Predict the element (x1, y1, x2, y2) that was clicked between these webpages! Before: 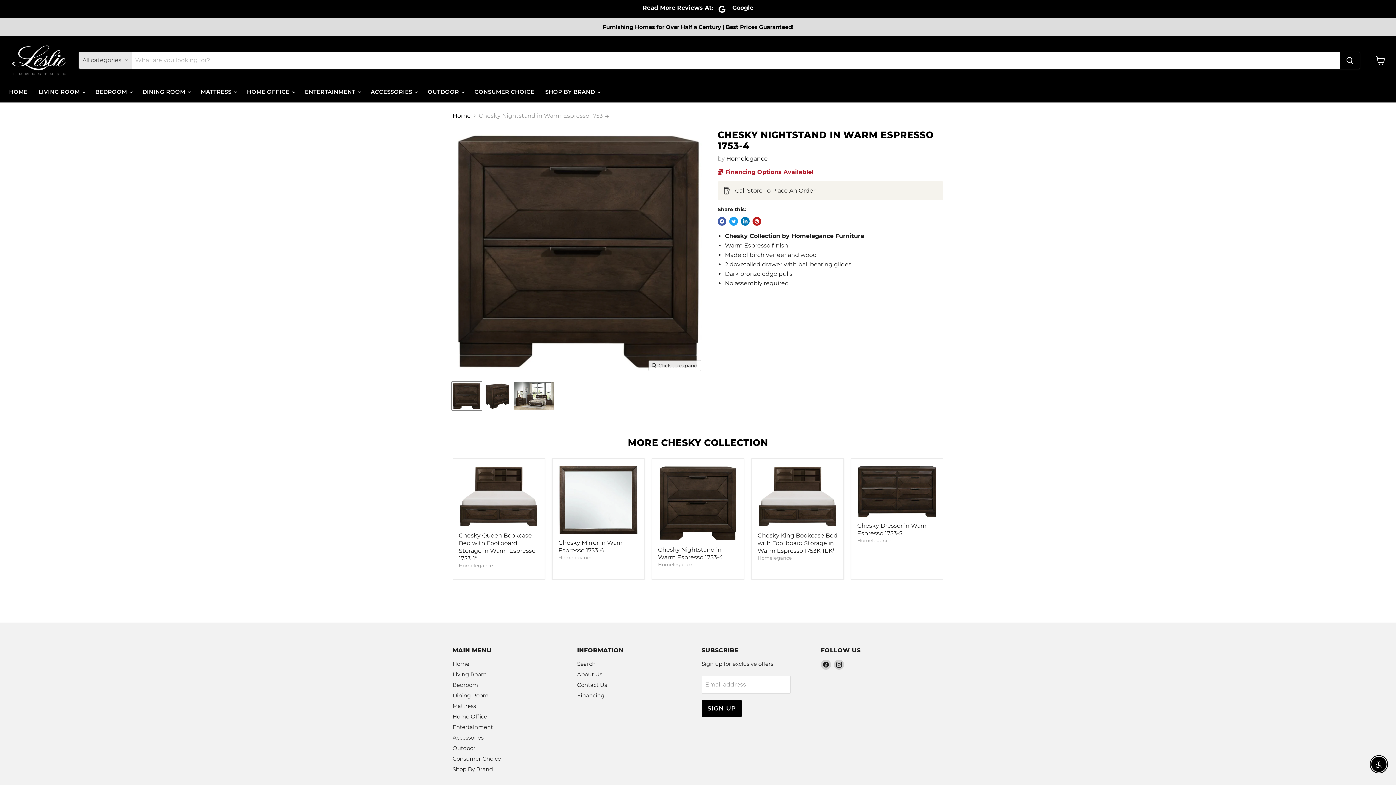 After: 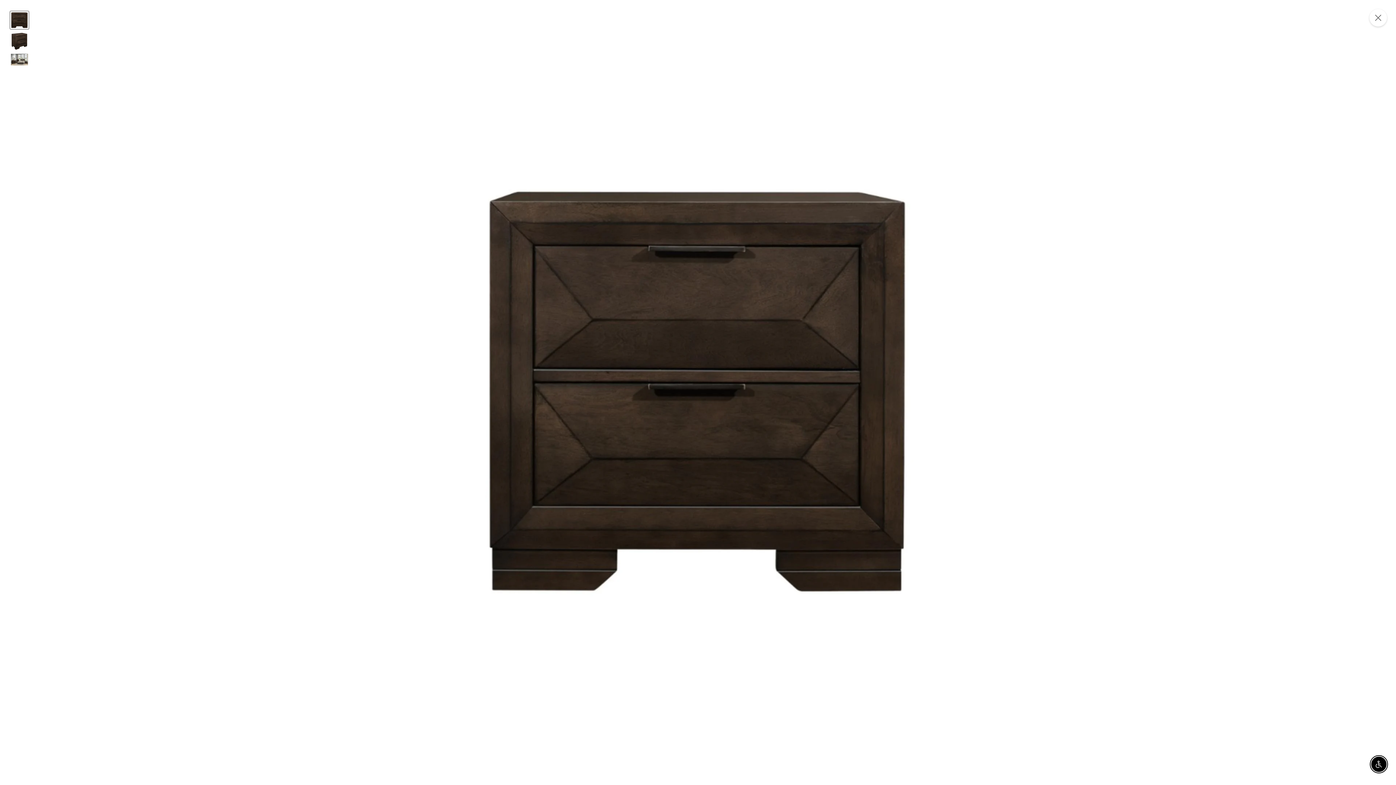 Action: label: Click to expand bbox: (648, 360, 701, 370)